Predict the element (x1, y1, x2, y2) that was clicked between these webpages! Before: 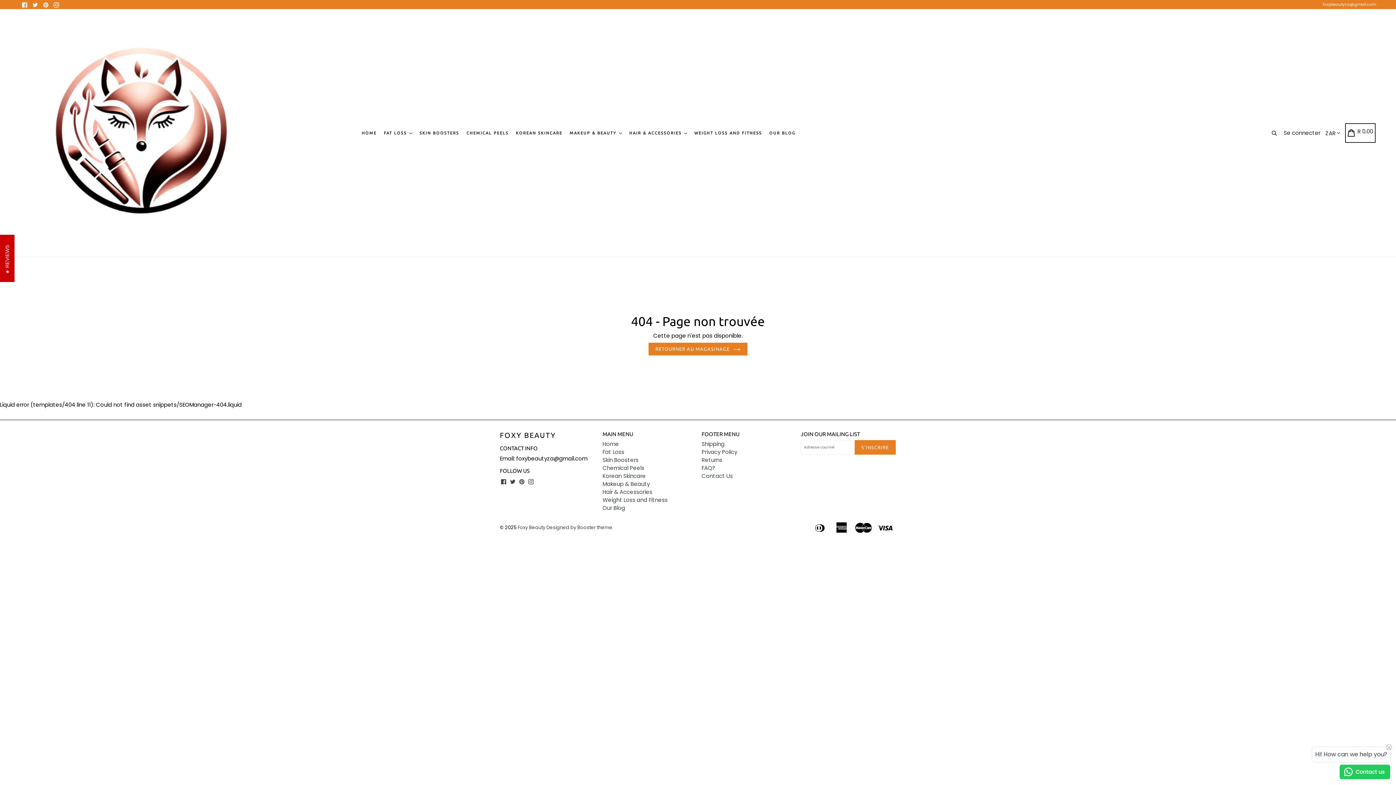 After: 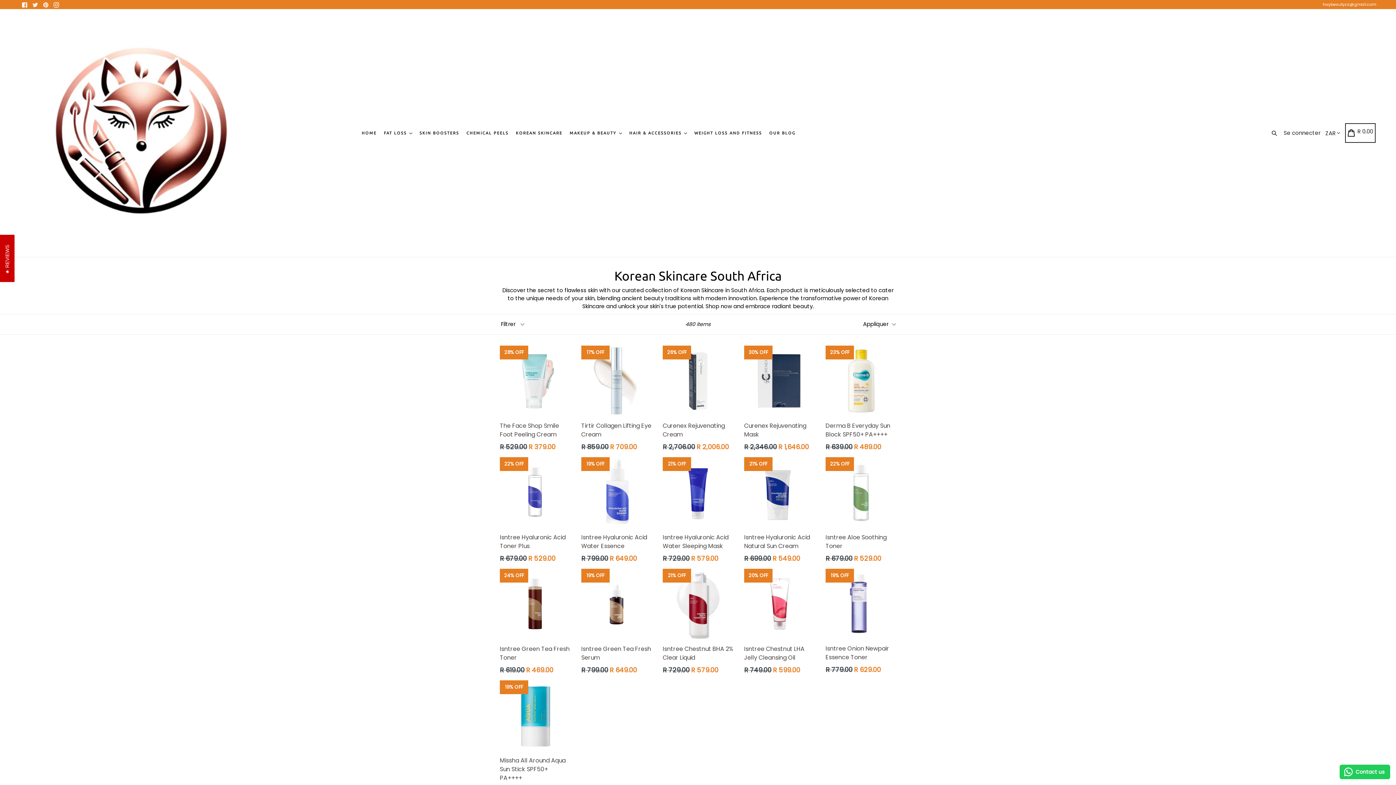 Action: label: KOREAN SKINCARE bbox: (513, 120, 565, 146)